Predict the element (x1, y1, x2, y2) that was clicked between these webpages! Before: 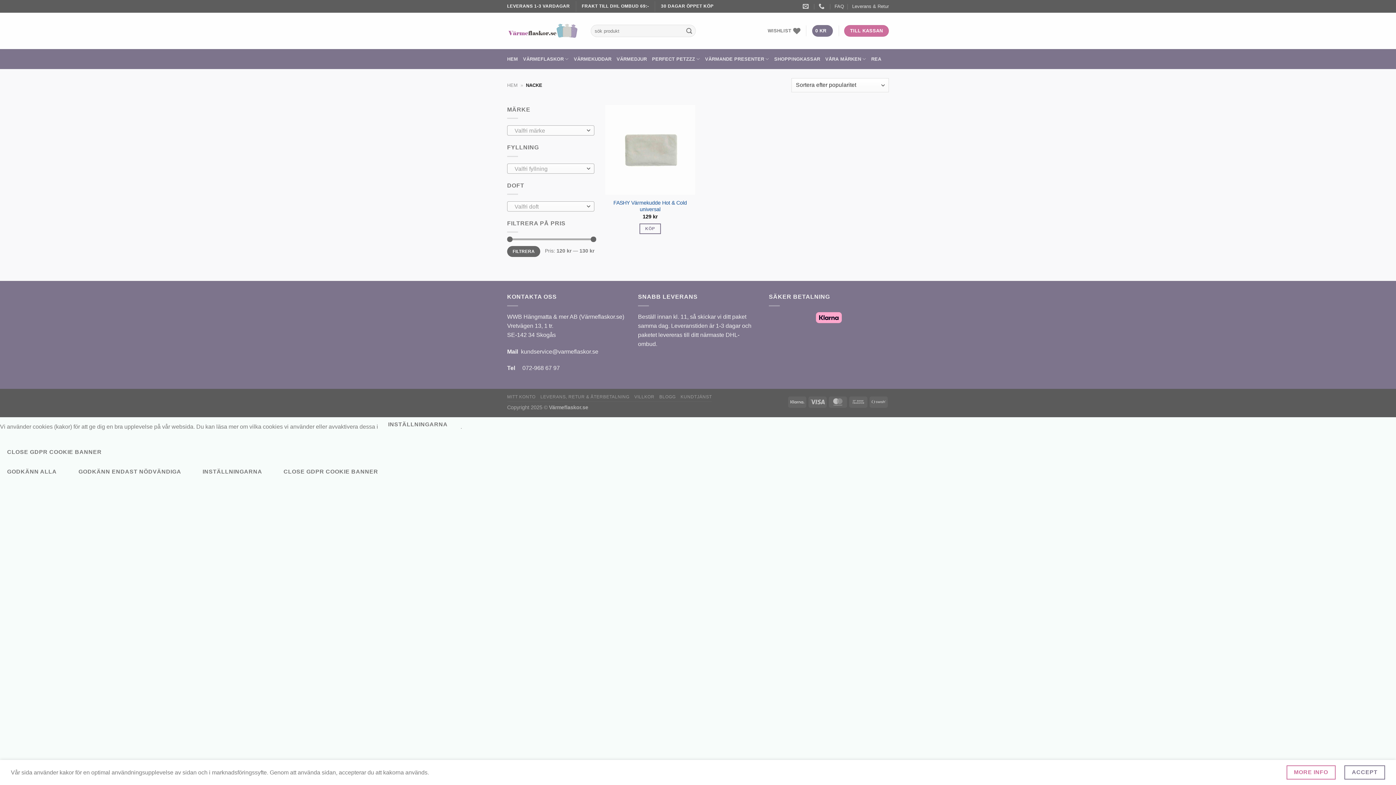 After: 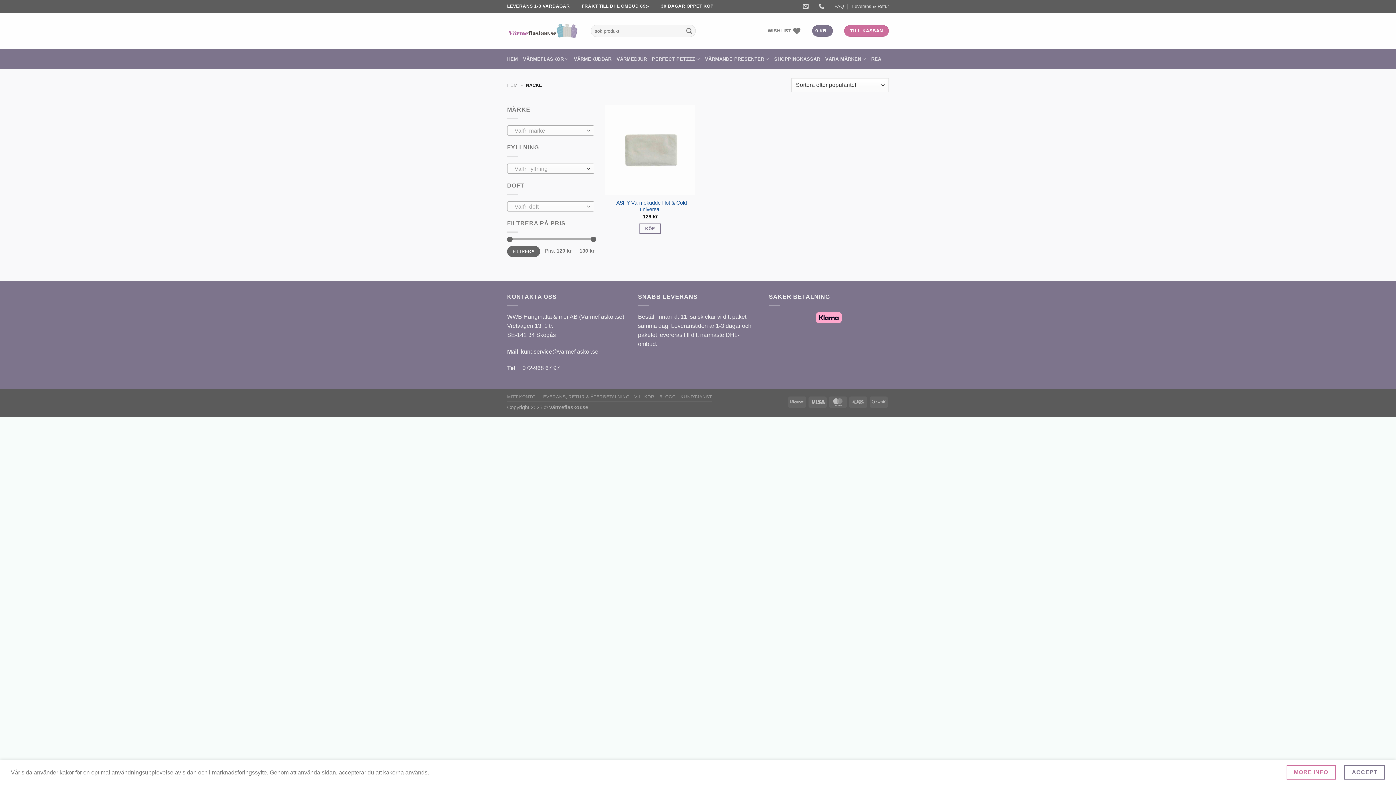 Action: label: Godkänn endast nödvändiga bbox: (71, 464, 188, 478)